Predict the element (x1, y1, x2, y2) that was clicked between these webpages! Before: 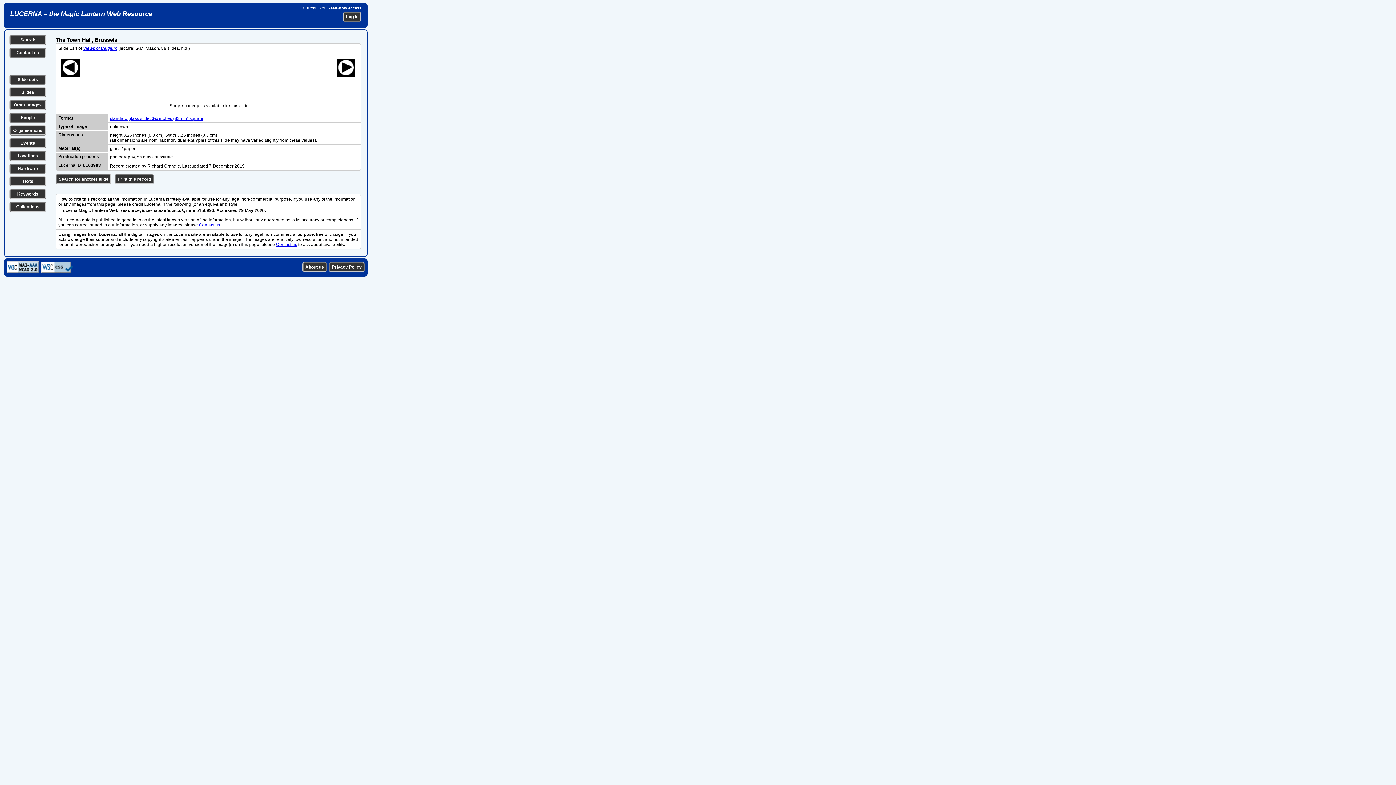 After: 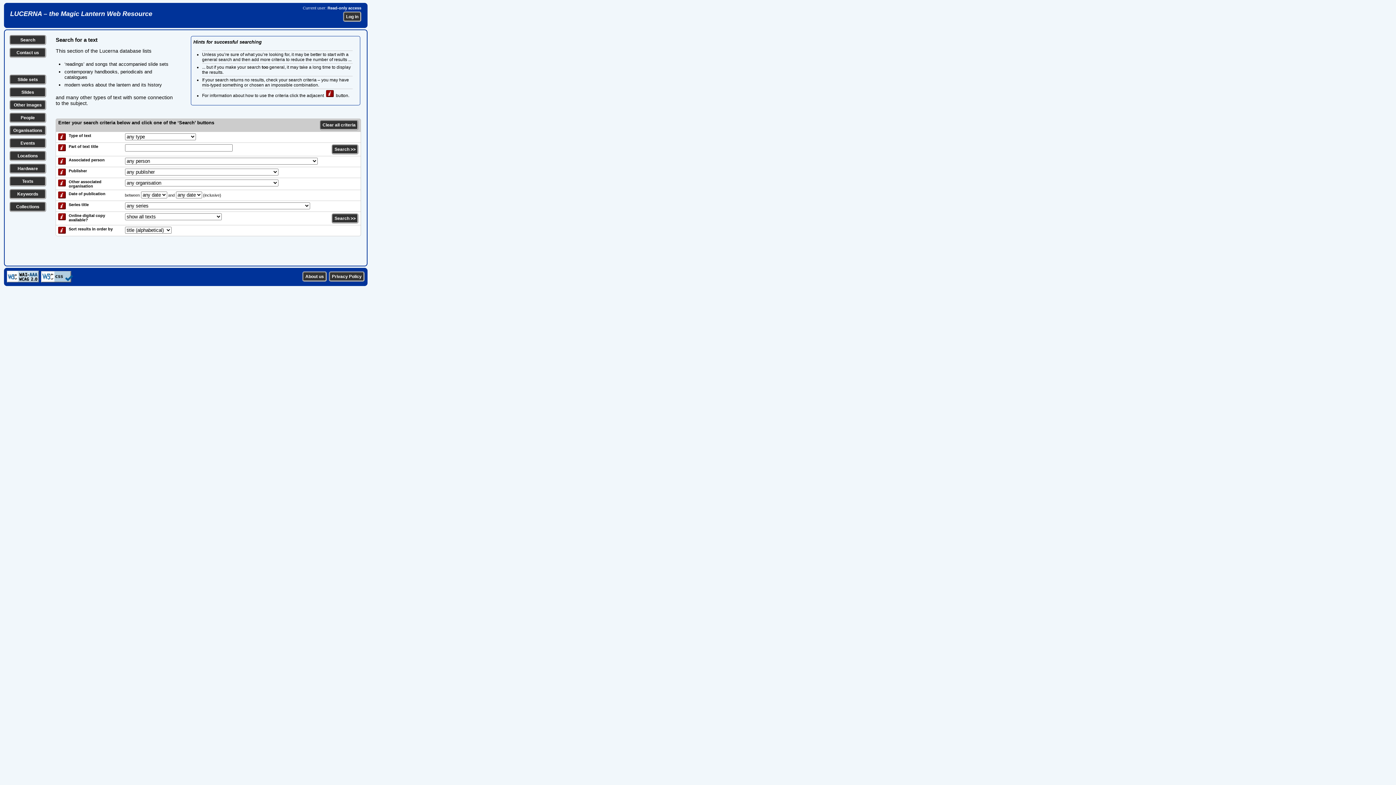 Action: bbox: (22, 178, 33, 184) label: Texts